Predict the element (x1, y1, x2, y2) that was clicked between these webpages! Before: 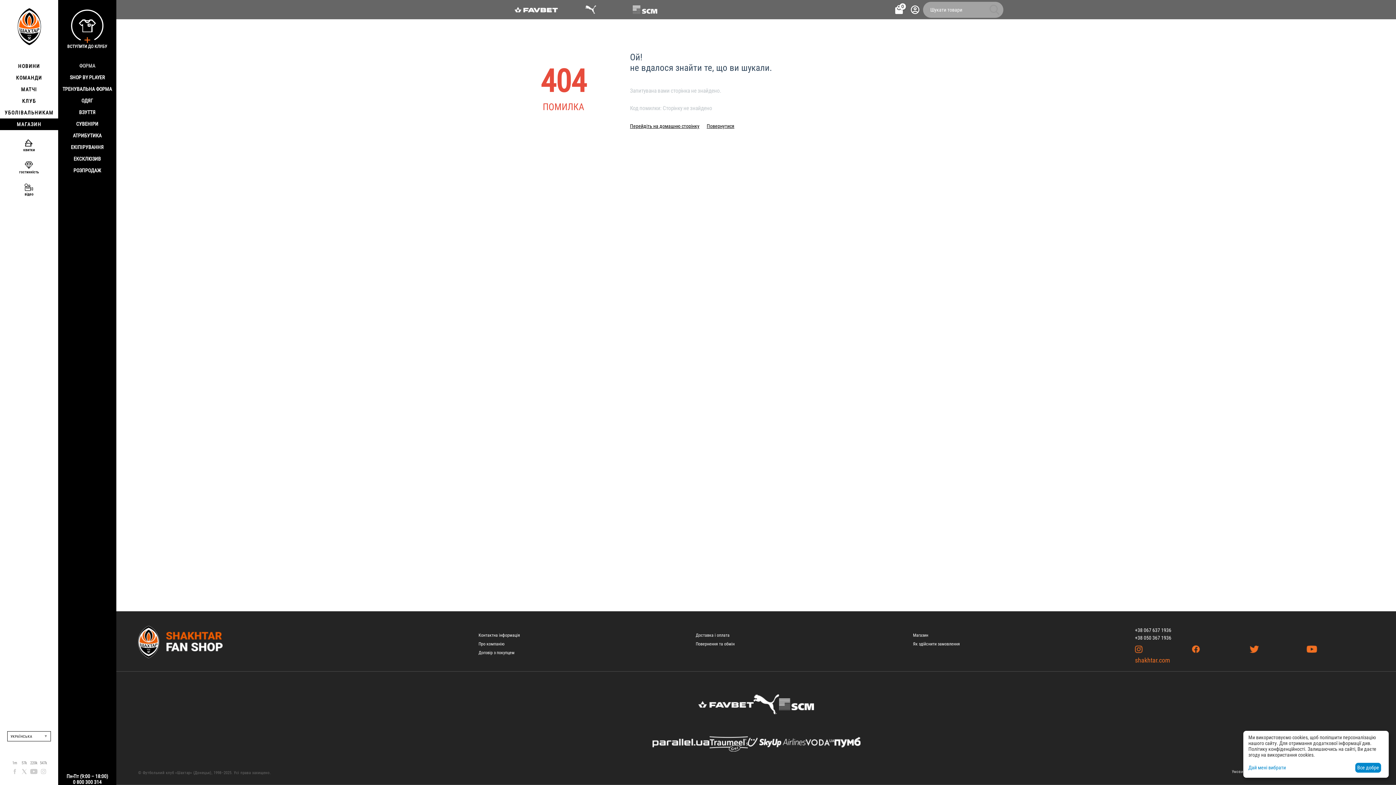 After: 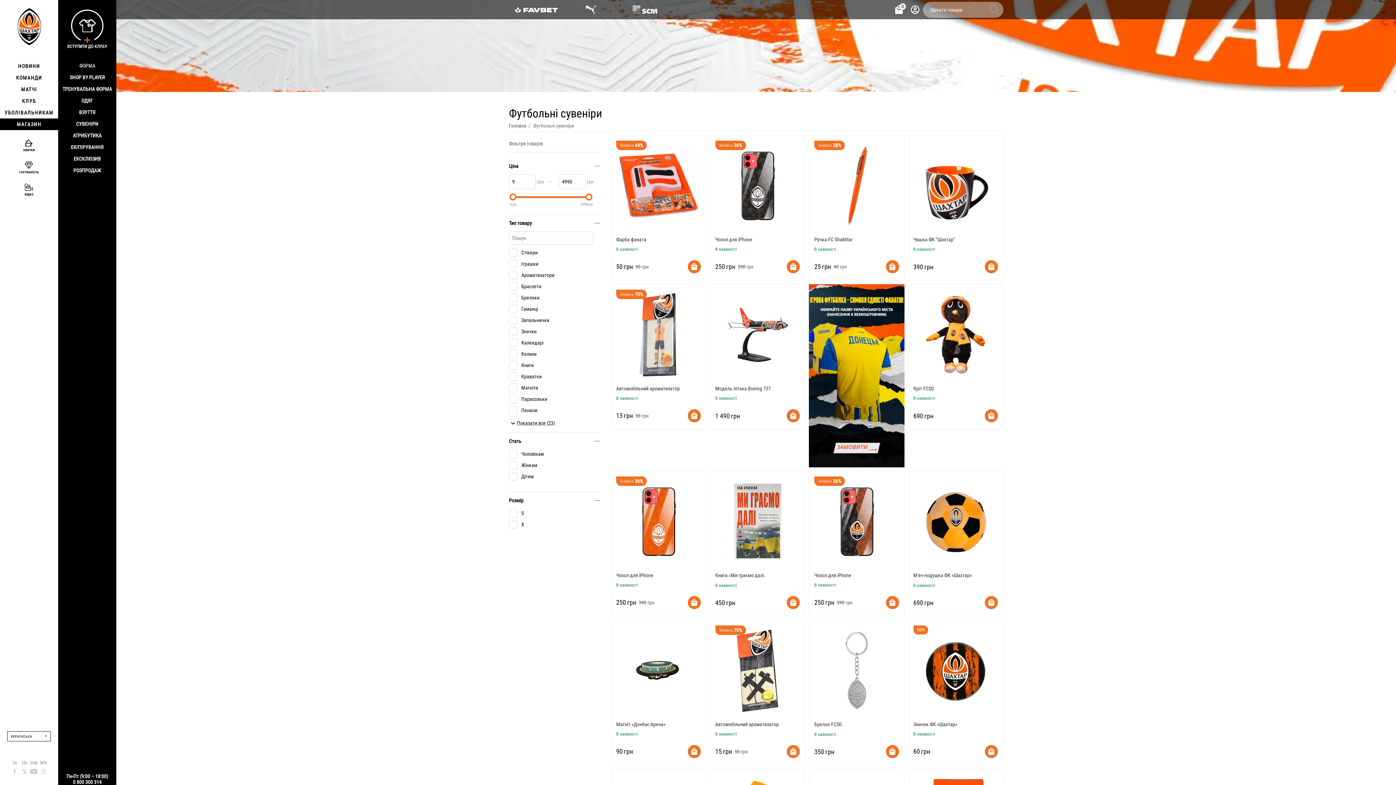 Action: label: СУВЕНІРИ bbox: (58, 118, 116, 129)